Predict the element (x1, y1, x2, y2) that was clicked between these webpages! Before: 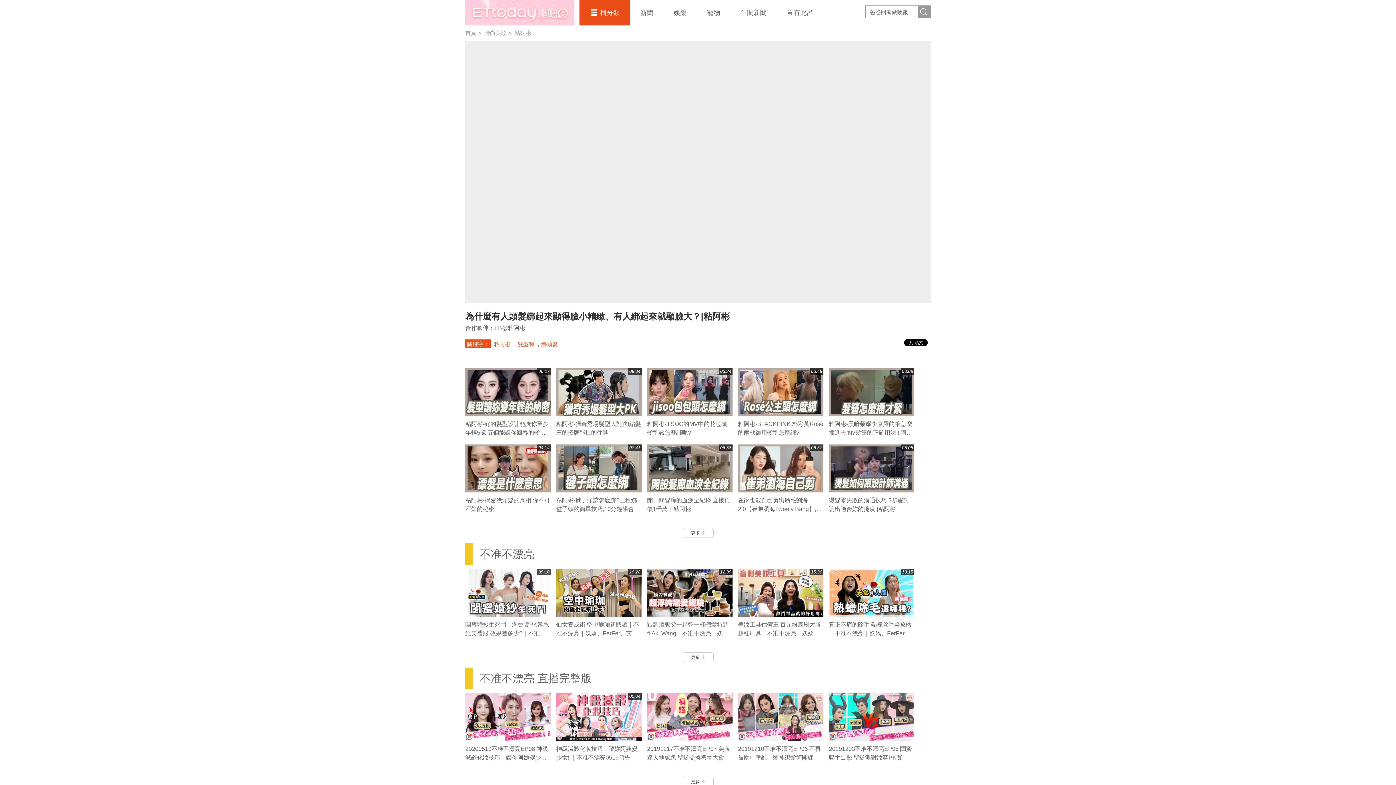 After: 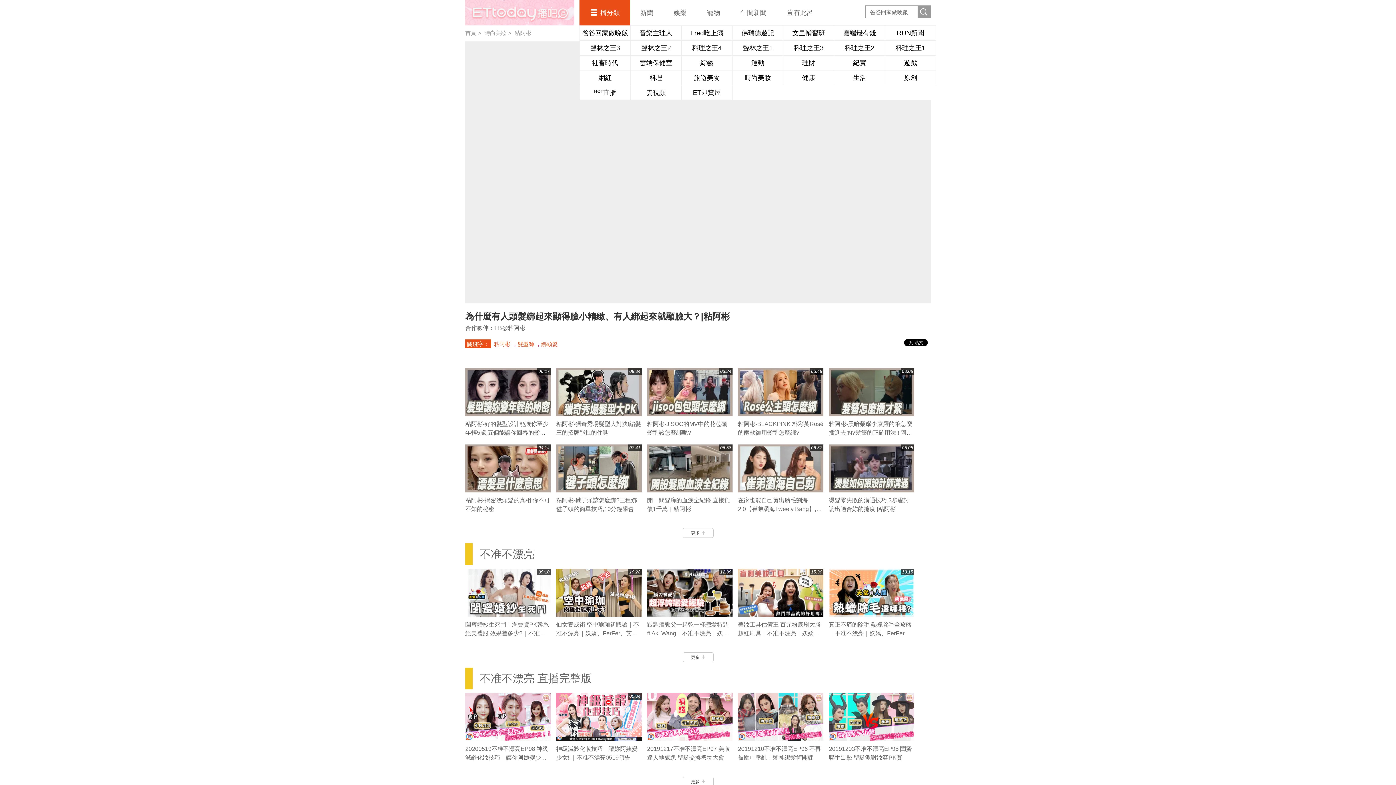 Action: bbox: (600, 9, 620, 16) label: 播分類